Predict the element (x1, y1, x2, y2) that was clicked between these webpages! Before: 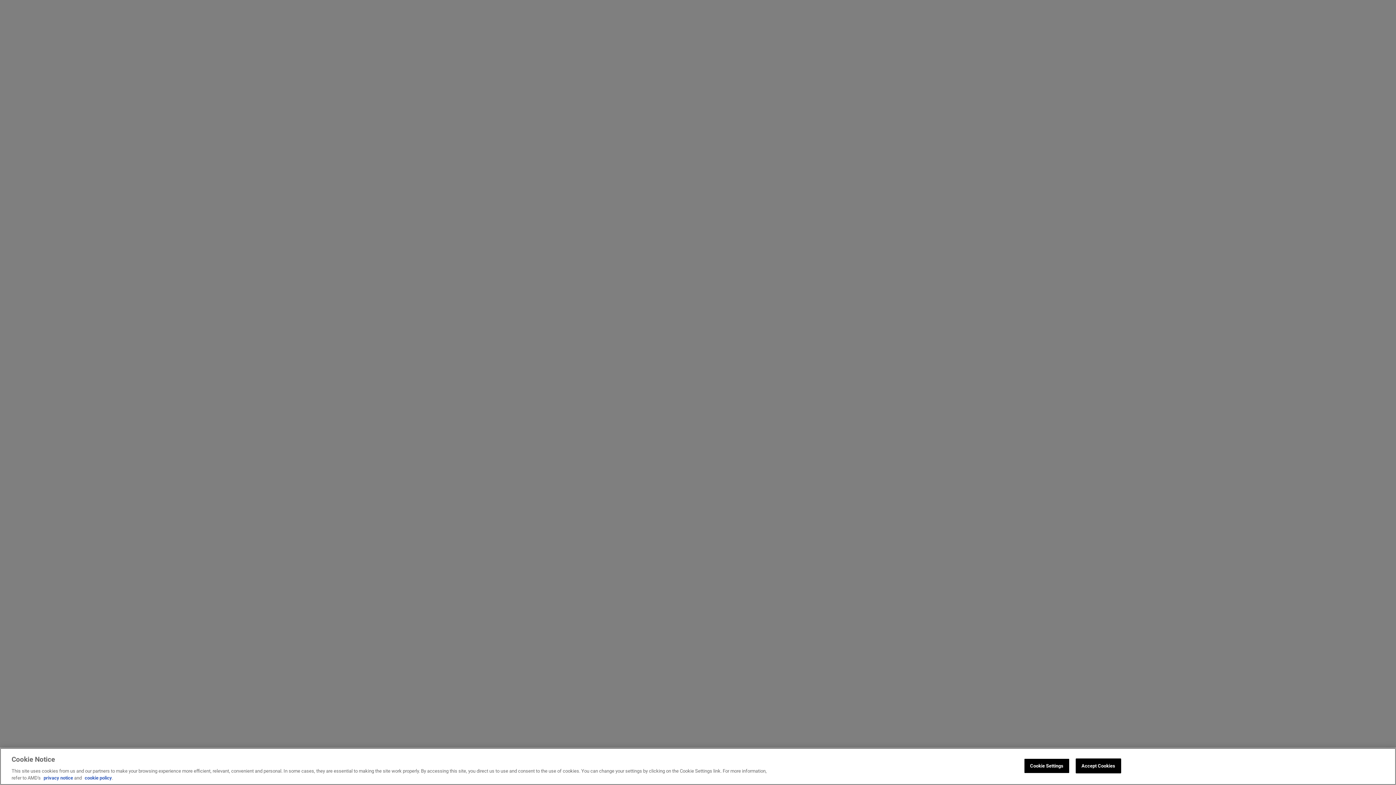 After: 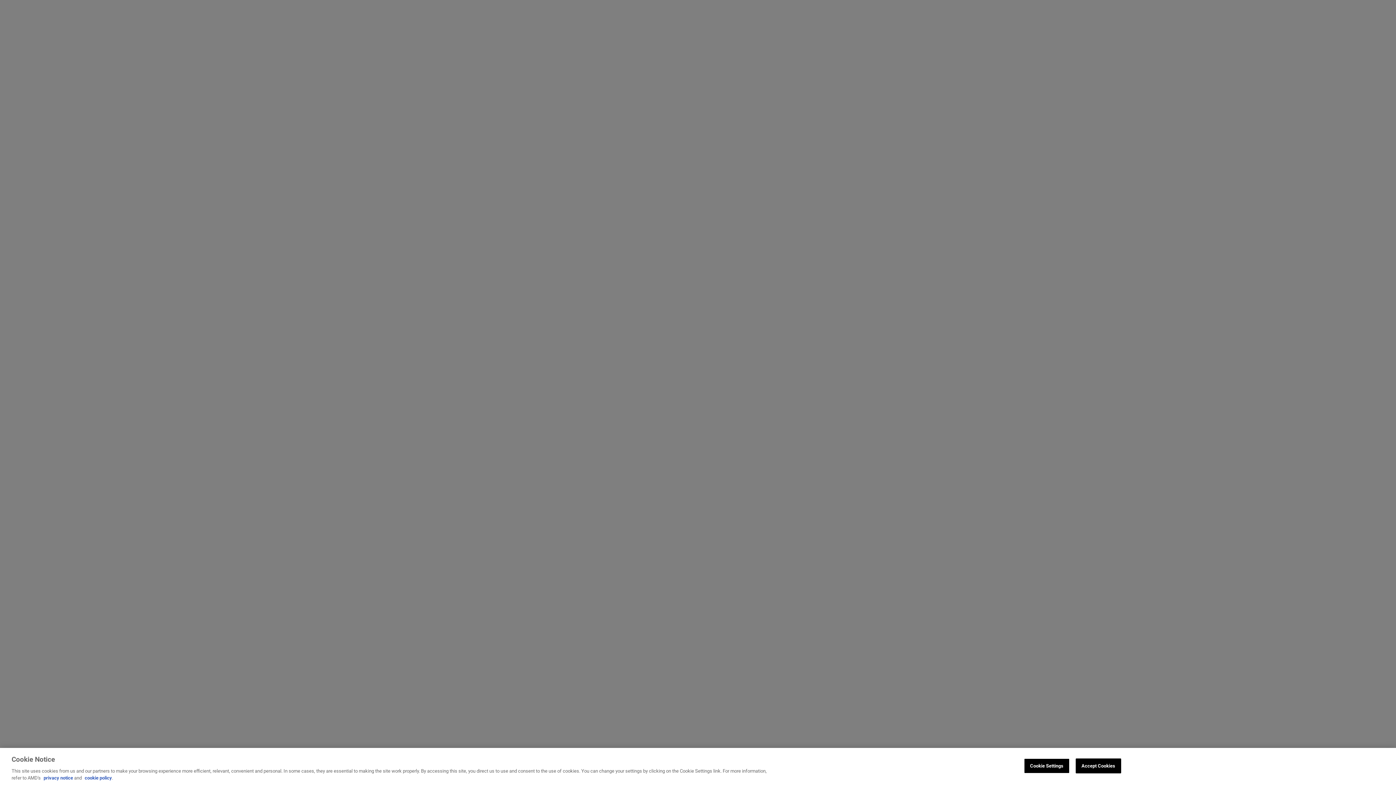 Action: label: privacy notice bbox: (43, 775, 73, 781)